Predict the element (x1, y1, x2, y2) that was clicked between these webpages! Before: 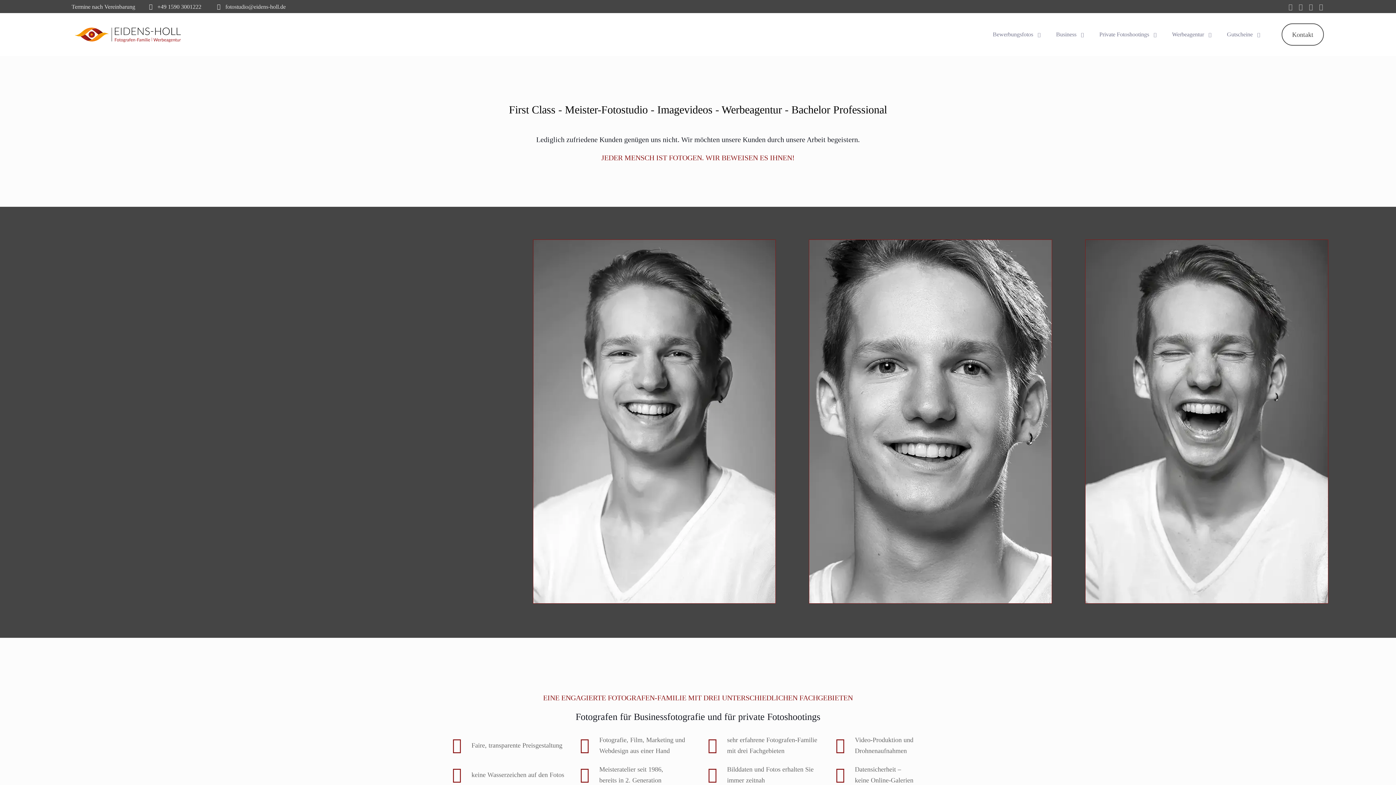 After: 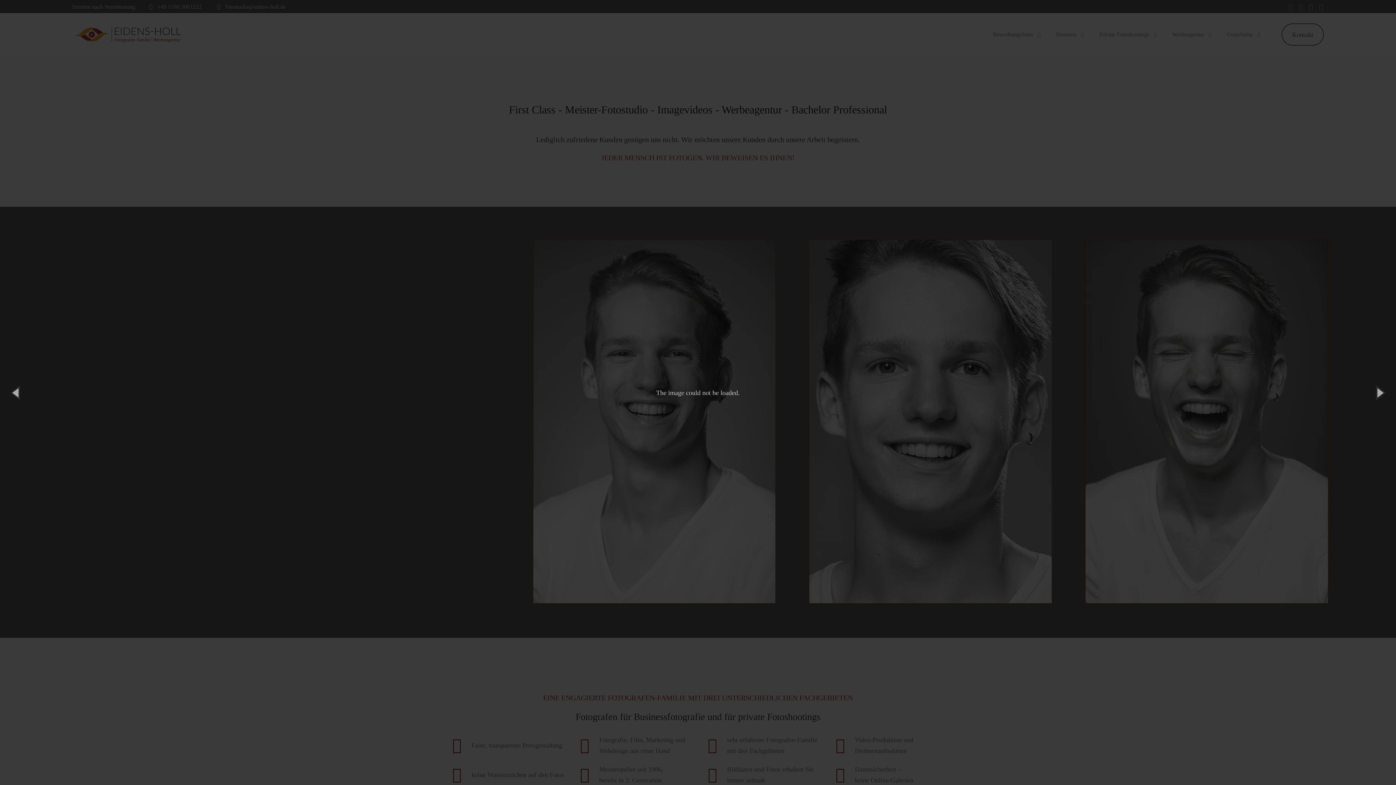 Action: bbox: (533, 240, 775, 603)